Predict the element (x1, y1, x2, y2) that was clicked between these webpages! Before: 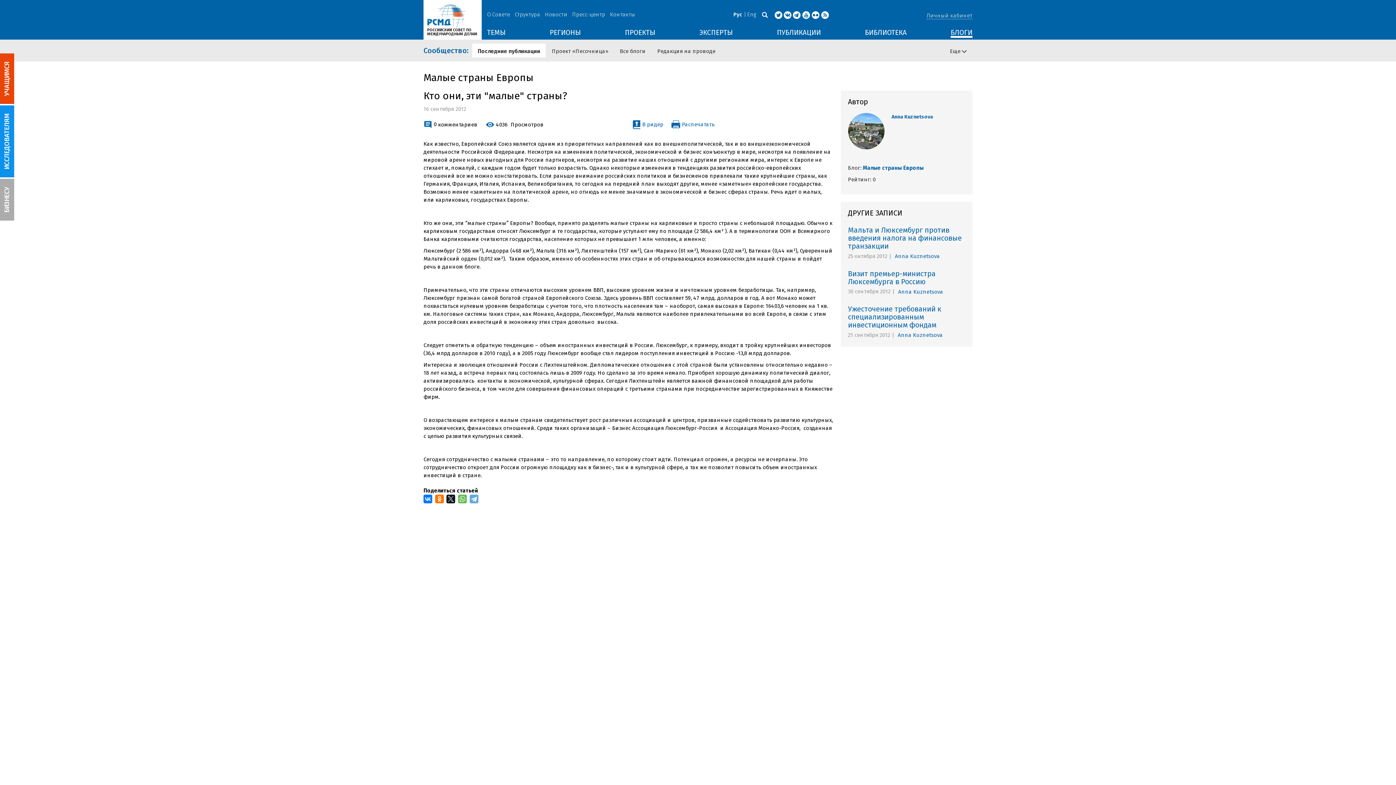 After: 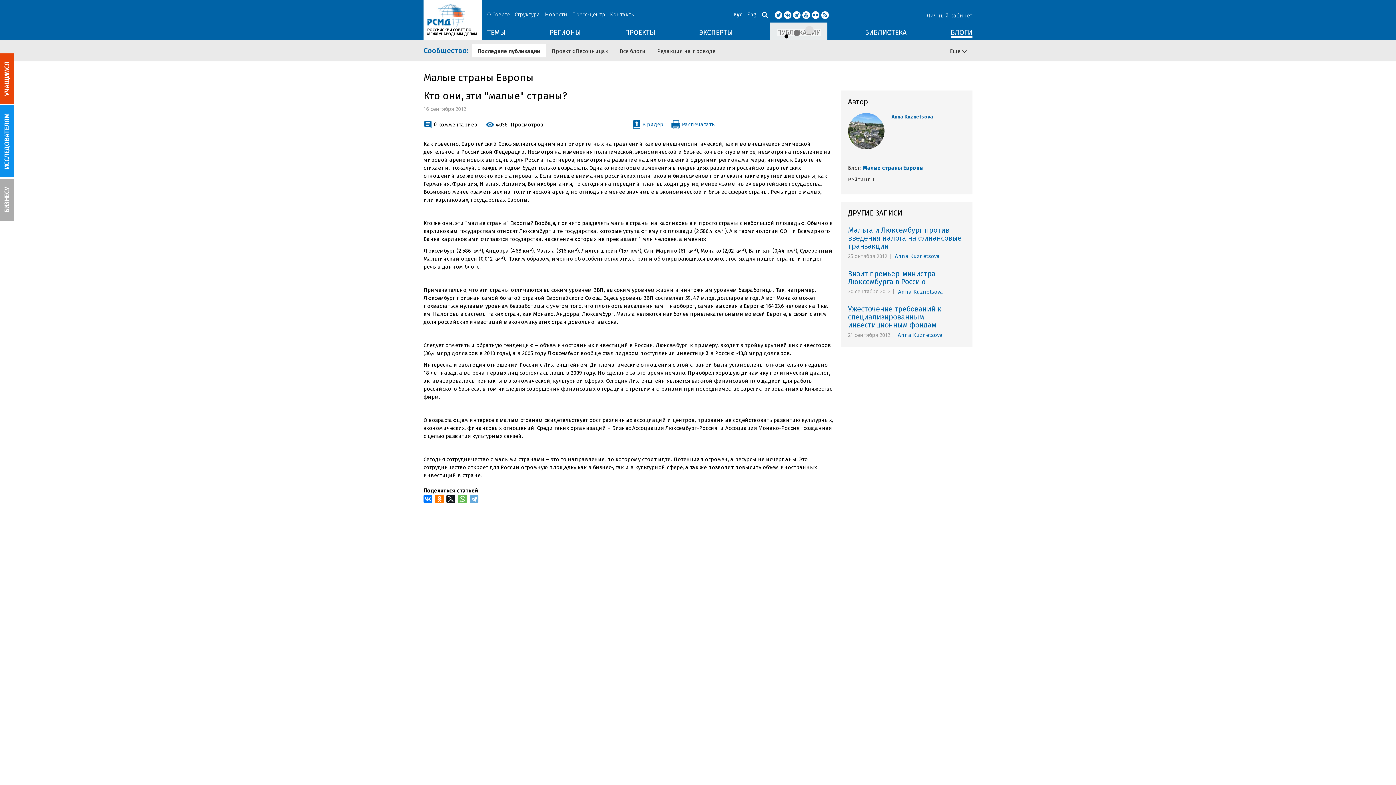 Action: bbox: (777, 29, 821, 37) label: ПУБЛИКАЦИИ